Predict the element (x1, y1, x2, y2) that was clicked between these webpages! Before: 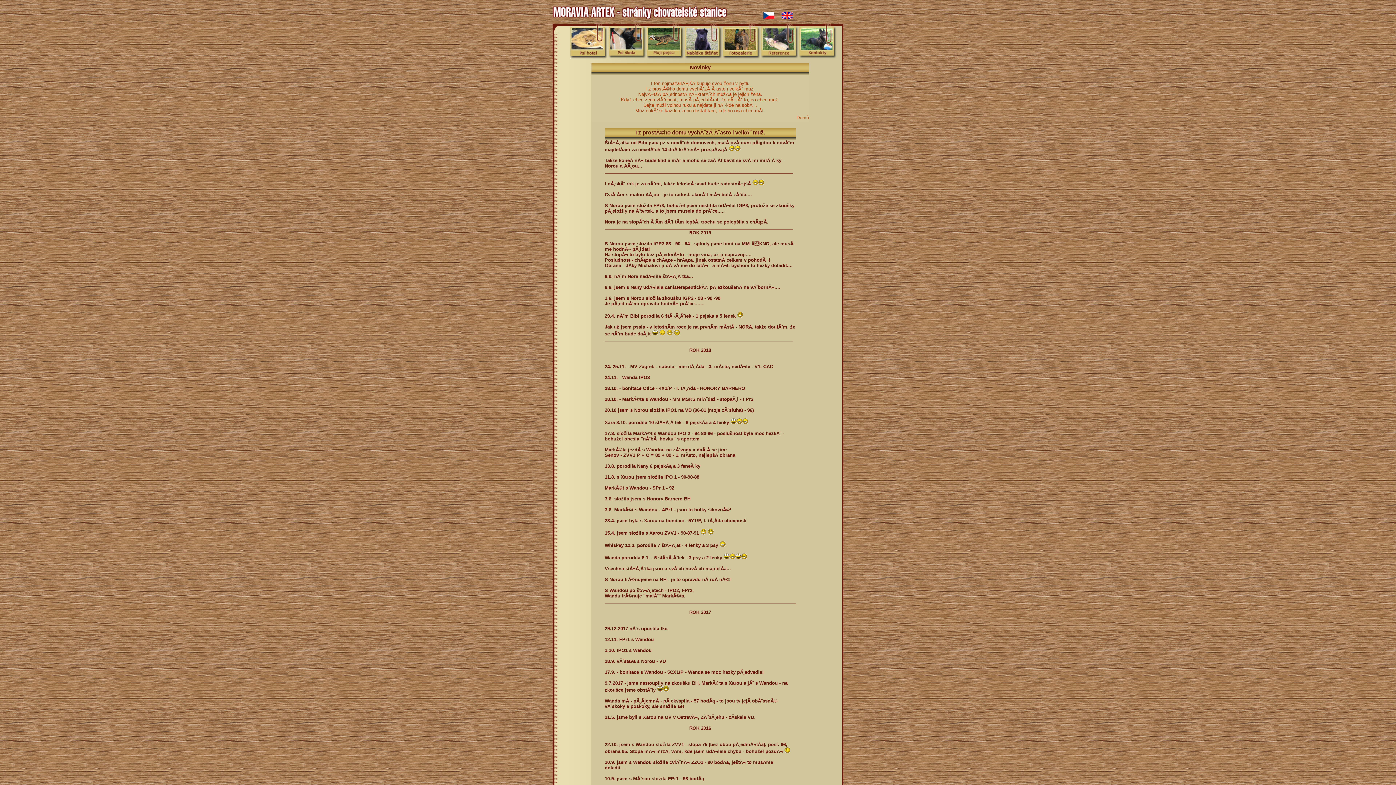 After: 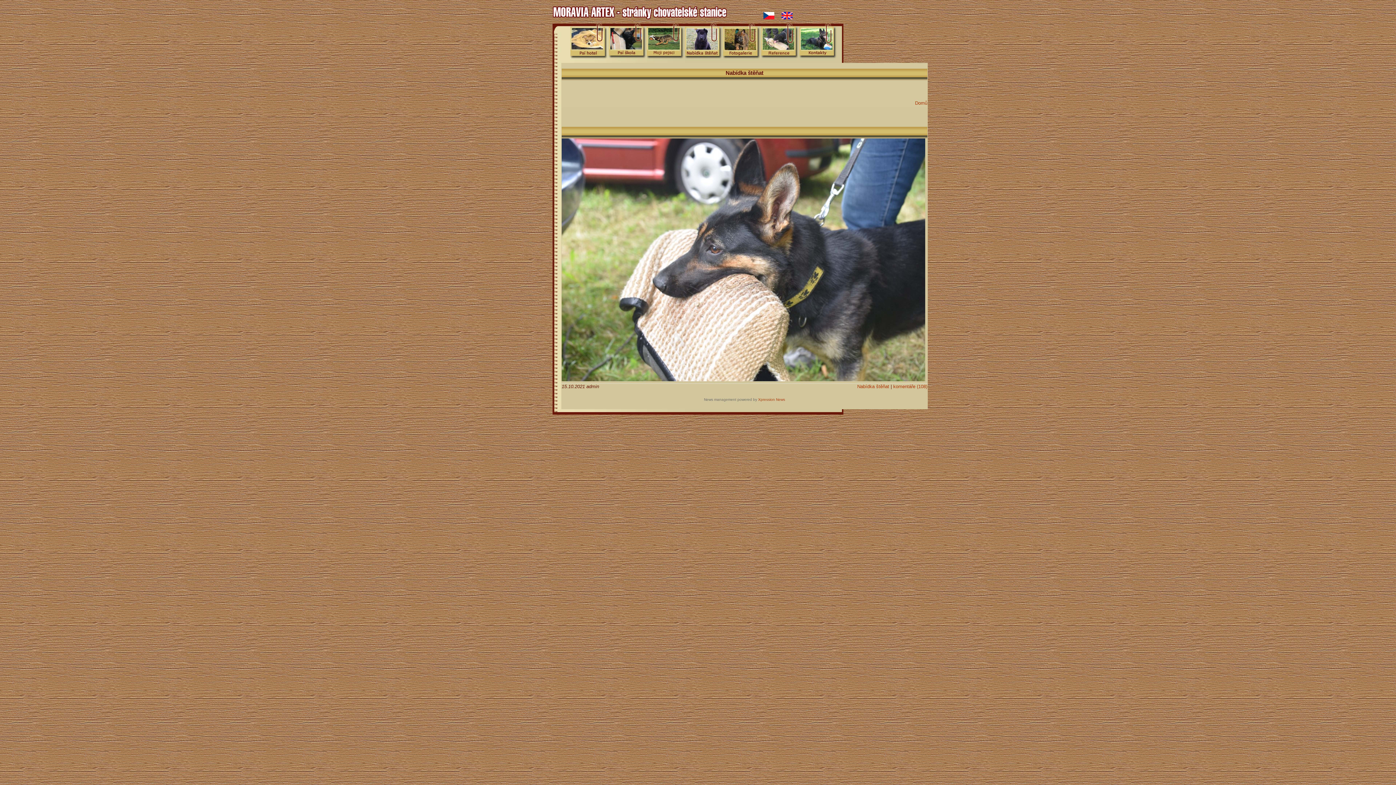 Action: bbox: (685, 23, 723, 58)